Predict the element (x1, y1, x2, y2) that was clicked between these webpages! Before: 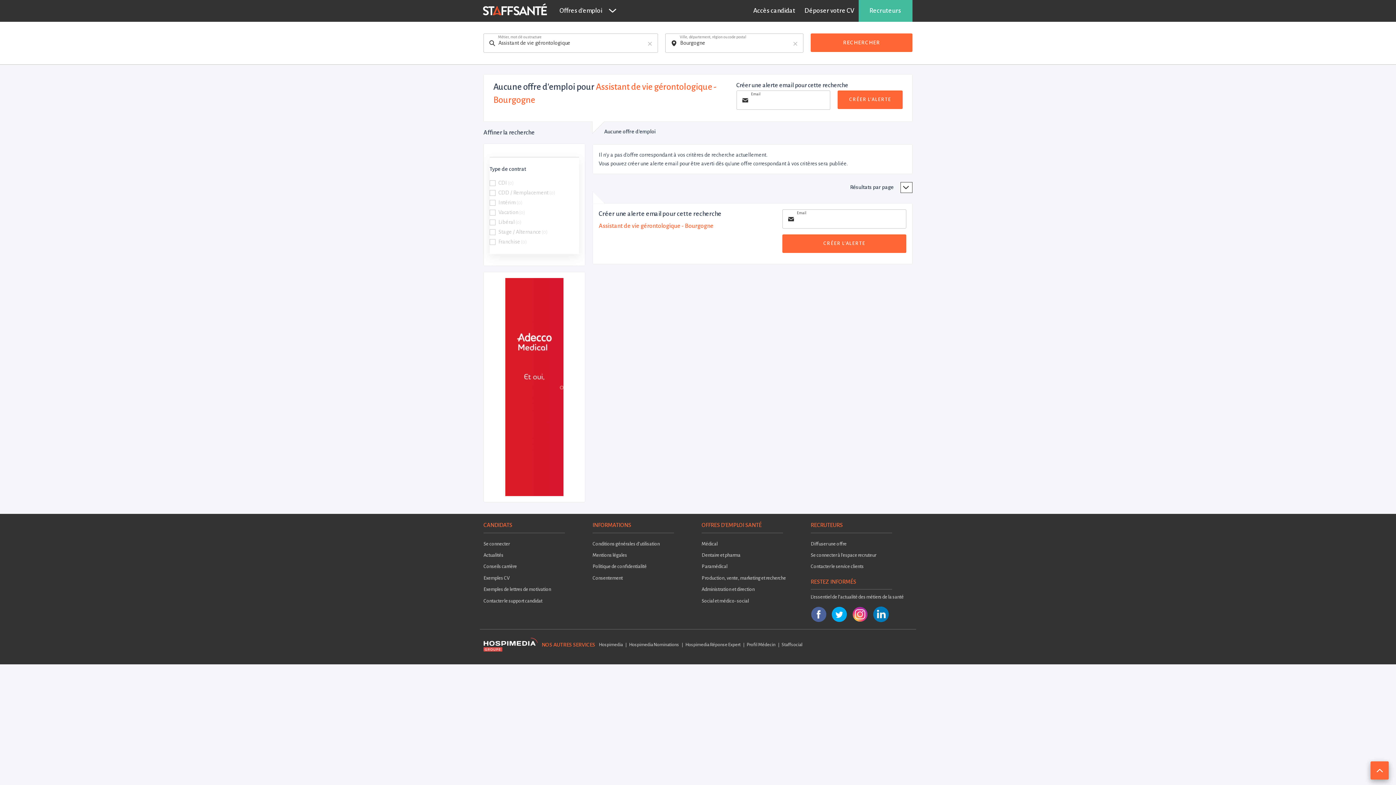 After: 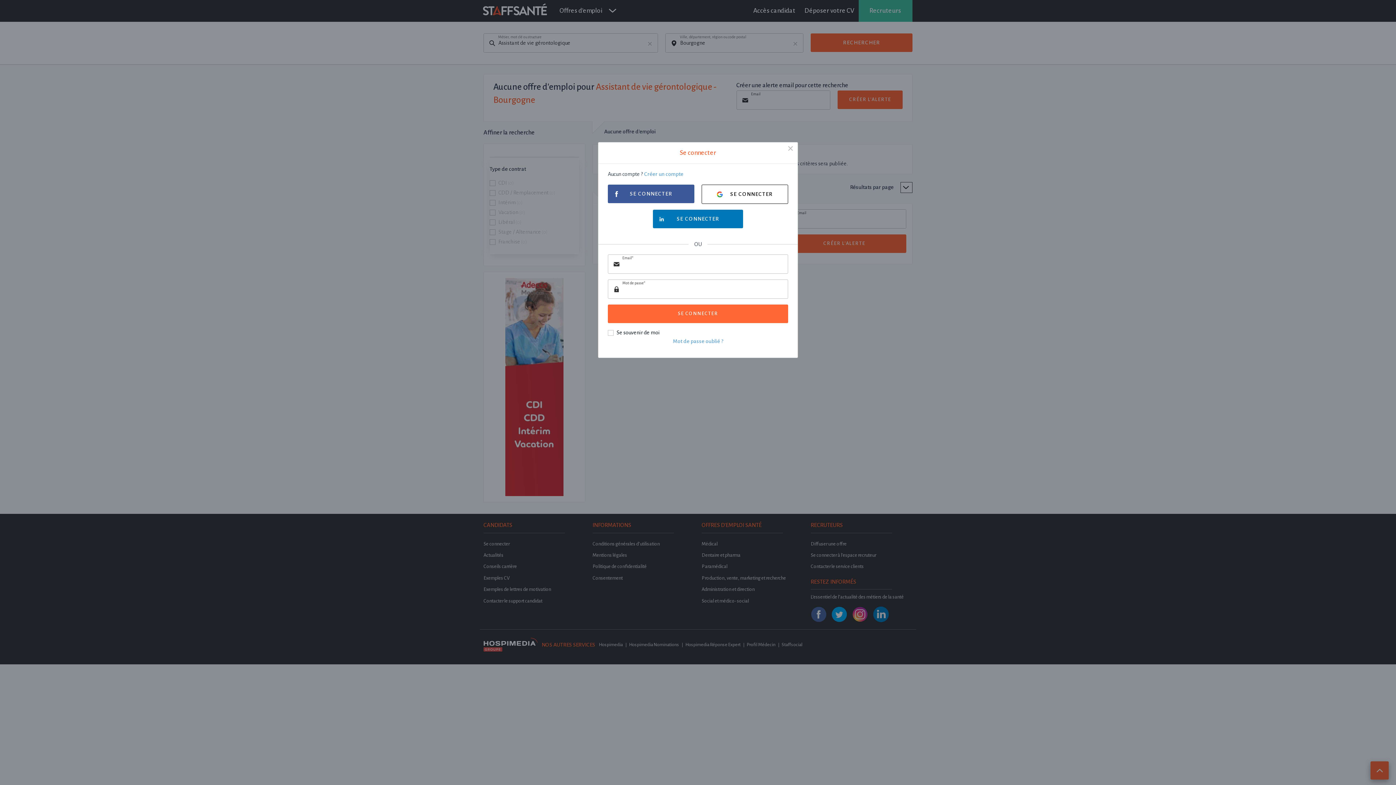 Action: label: Se connecter bbox: (483, 536, 509, 546)